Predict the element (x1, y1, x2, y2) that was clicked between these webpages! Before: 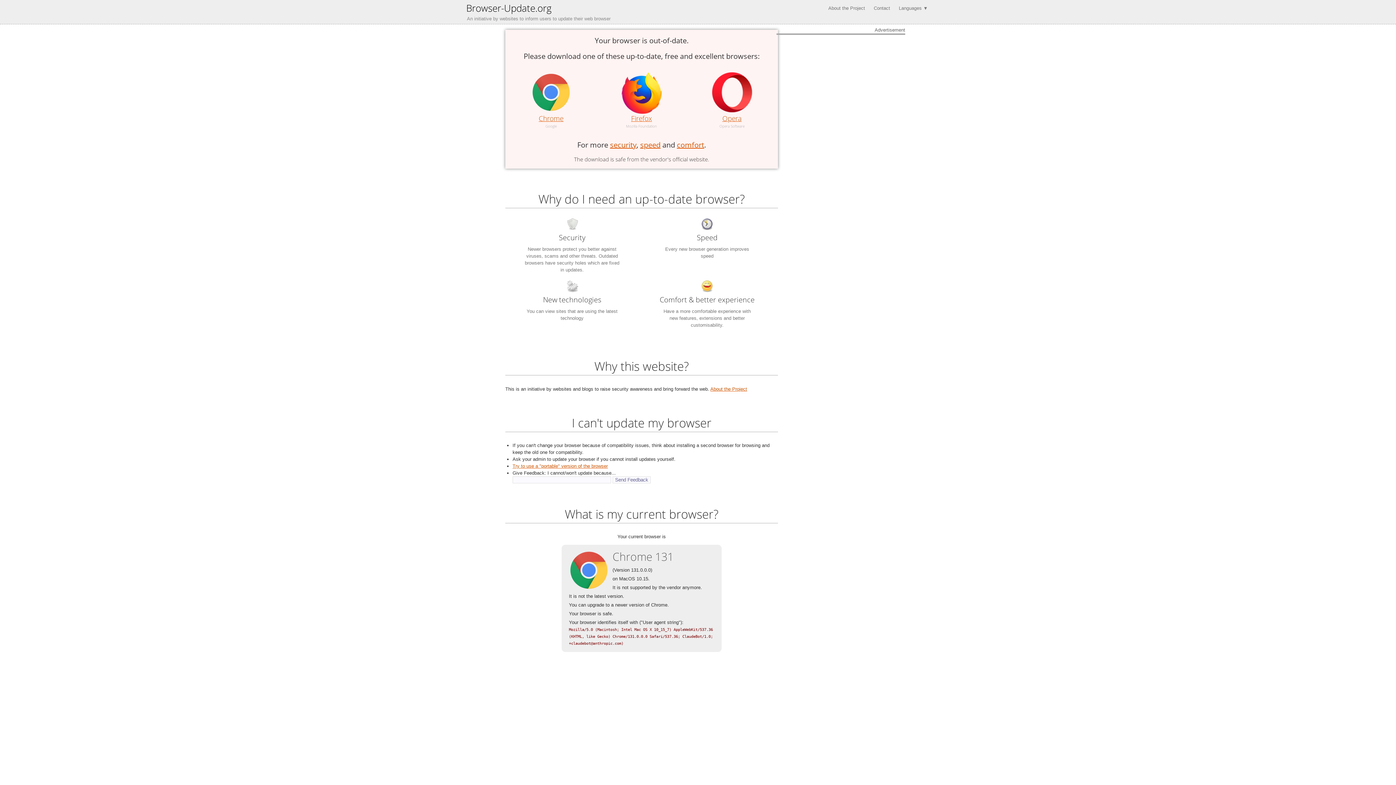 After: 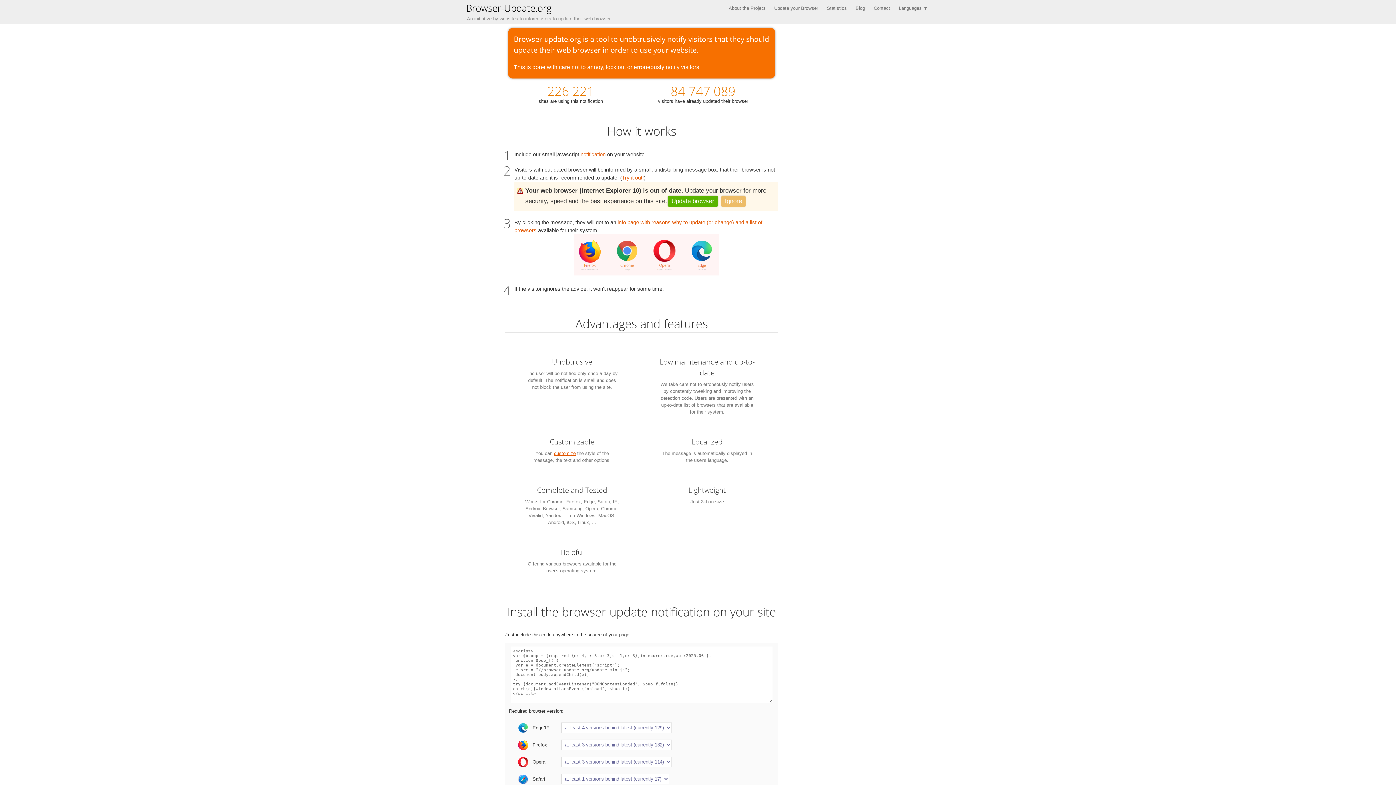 Action: label: About the Project bbox: (828, 5, 865, 10)